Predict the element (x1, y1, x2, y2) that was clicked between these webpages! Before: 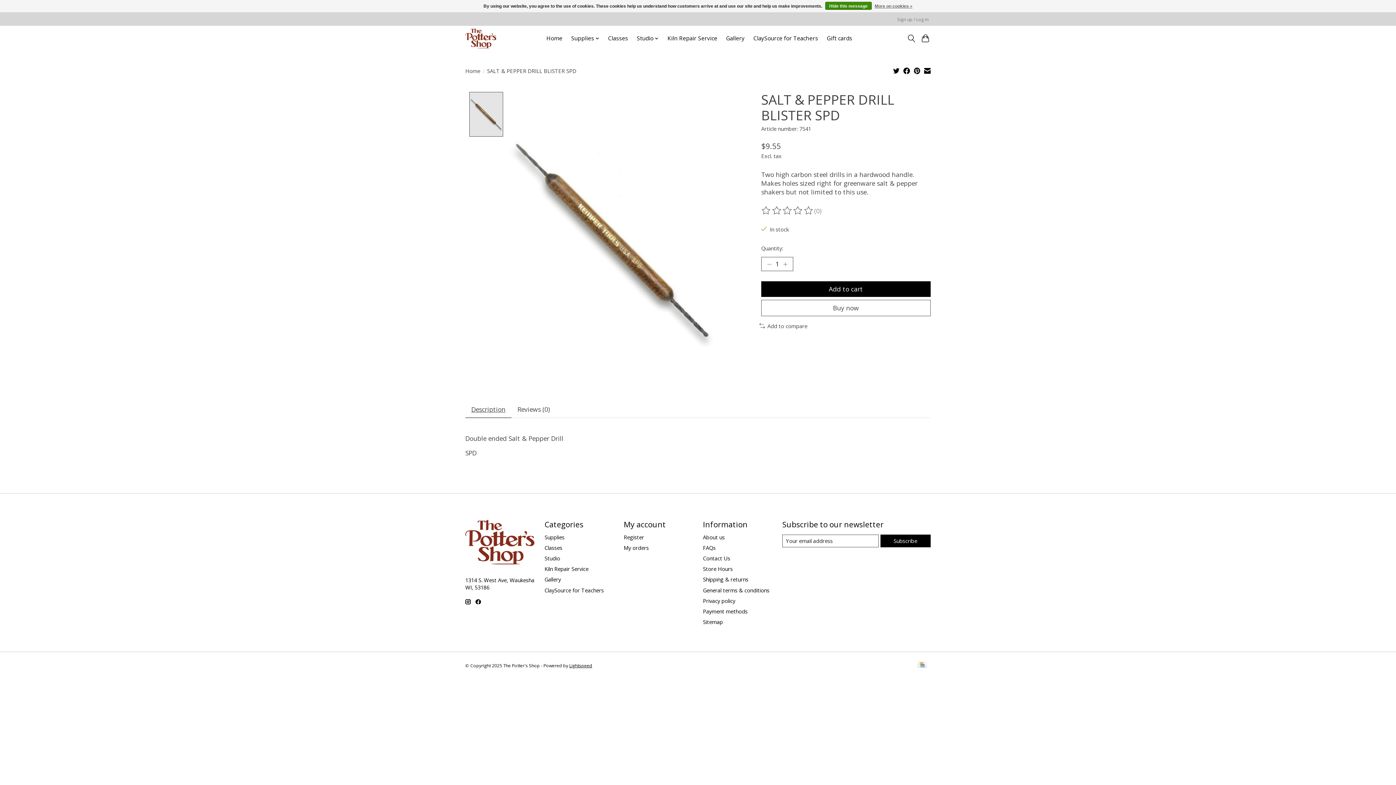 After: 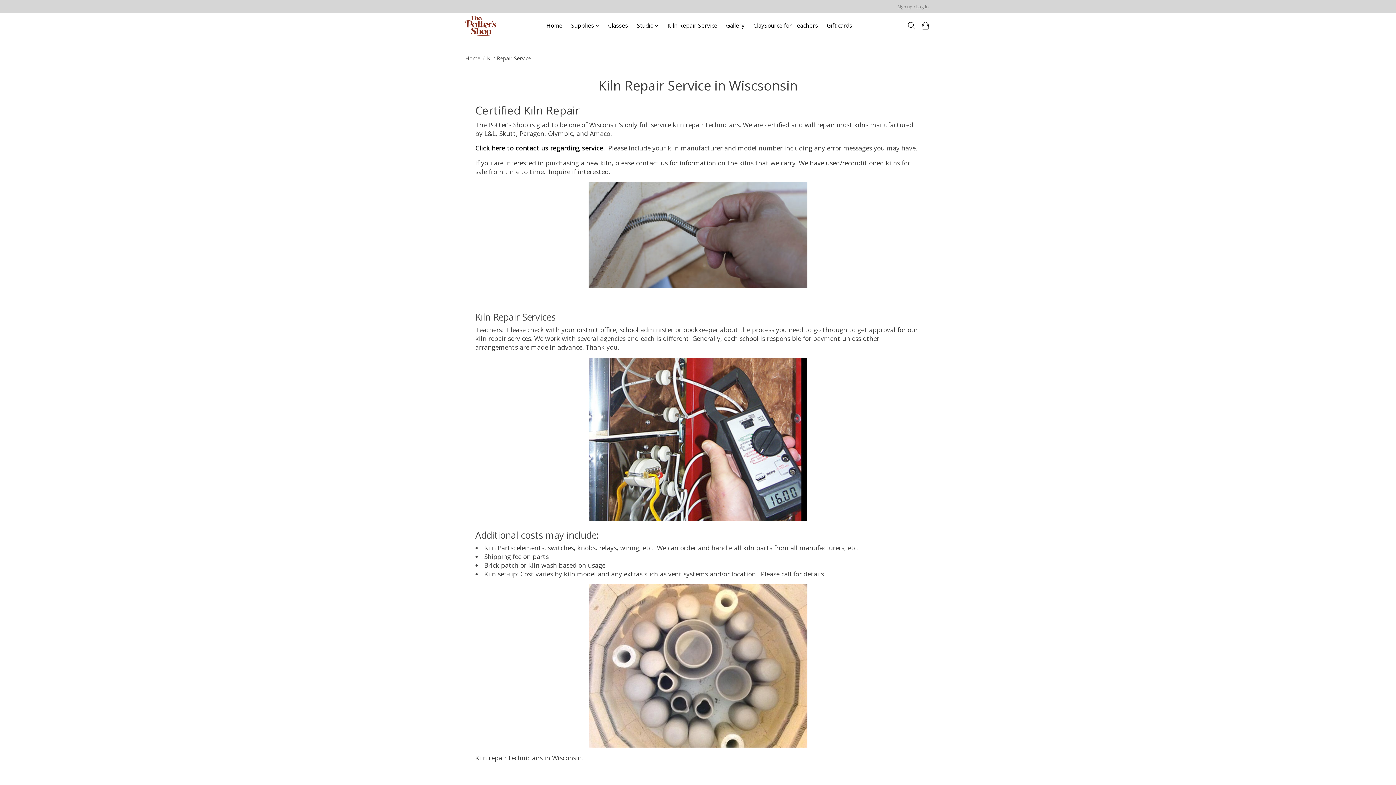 Action: bbox: (665, 32, 720, 44) label: Kiln Repair Service